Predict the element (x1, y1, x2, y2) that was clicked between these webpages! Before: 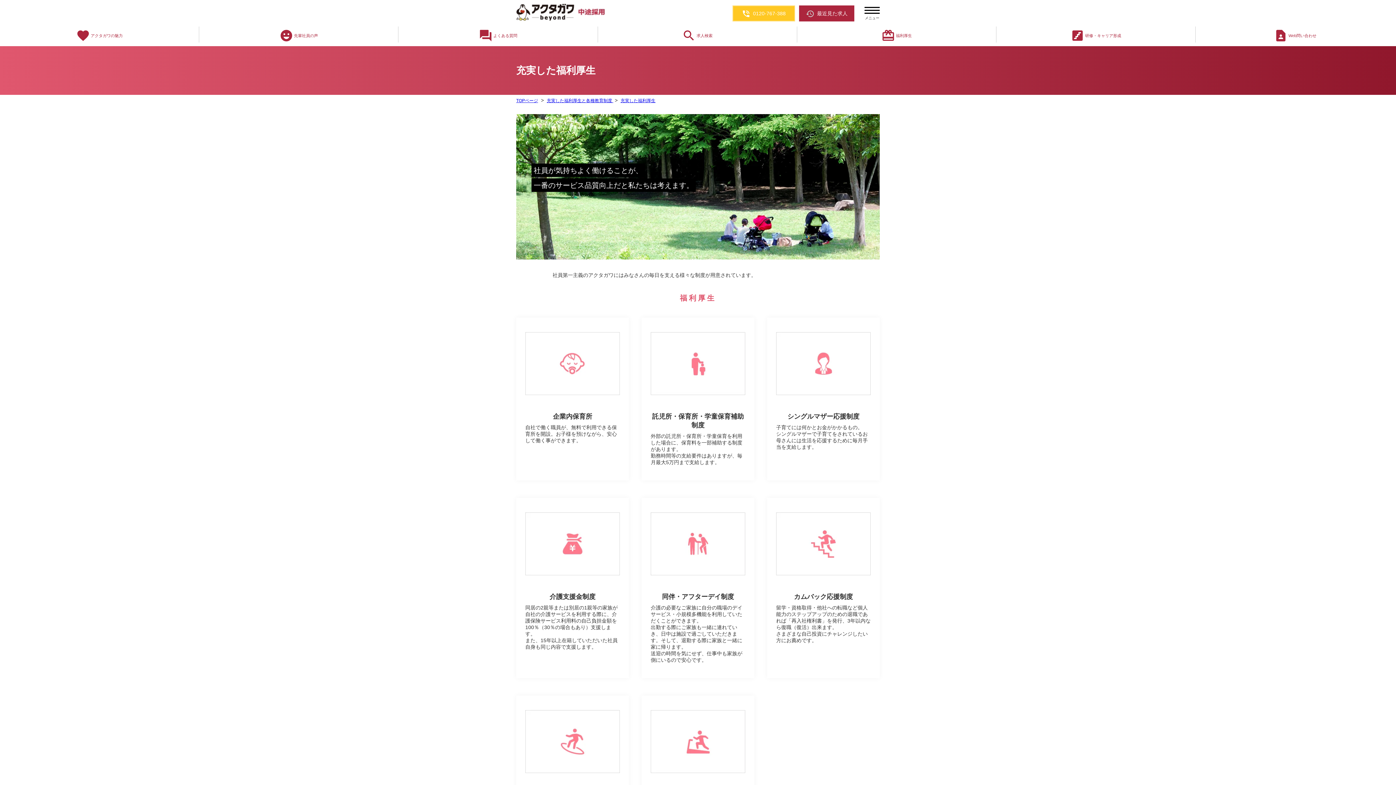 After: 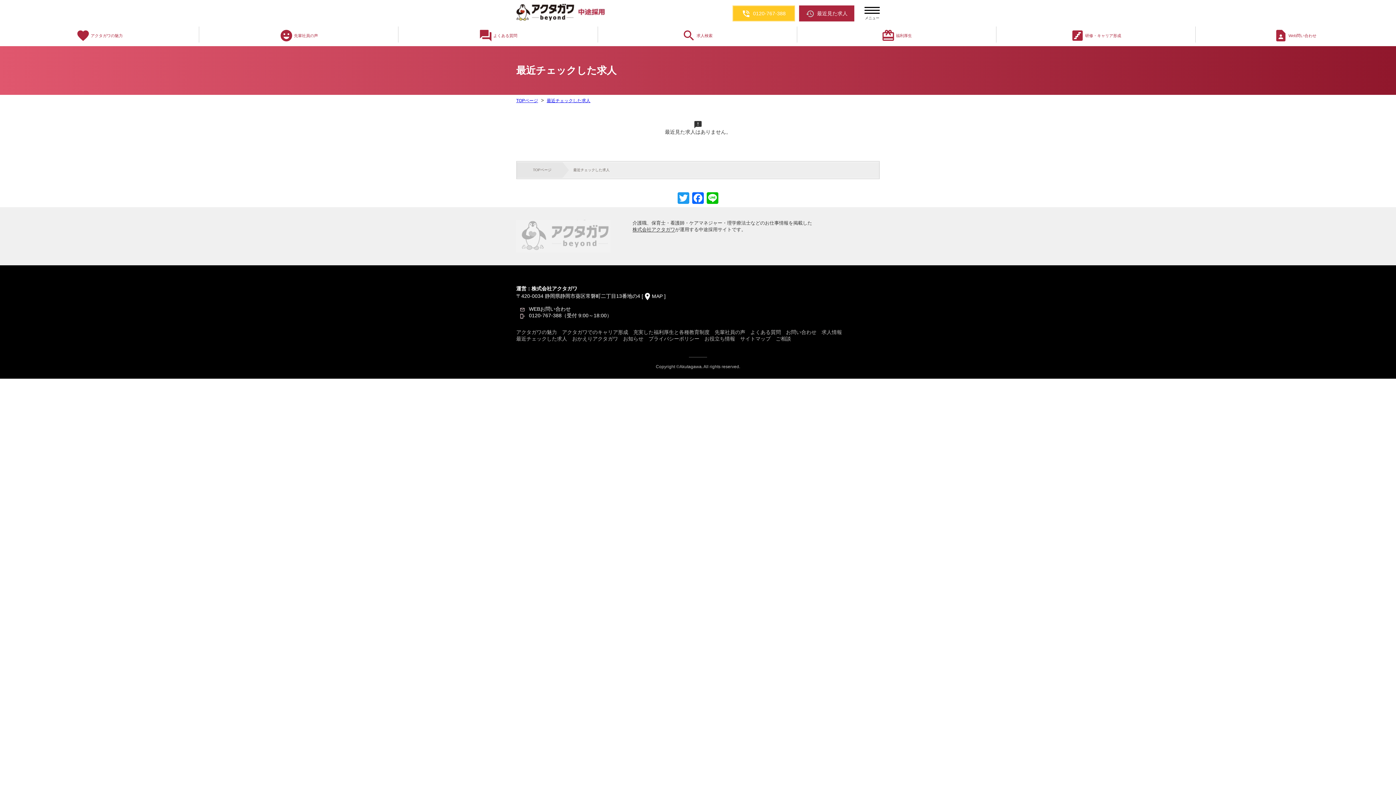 Action: label: restore

最近見た求人 bbox: (799, 5, 854, 21)